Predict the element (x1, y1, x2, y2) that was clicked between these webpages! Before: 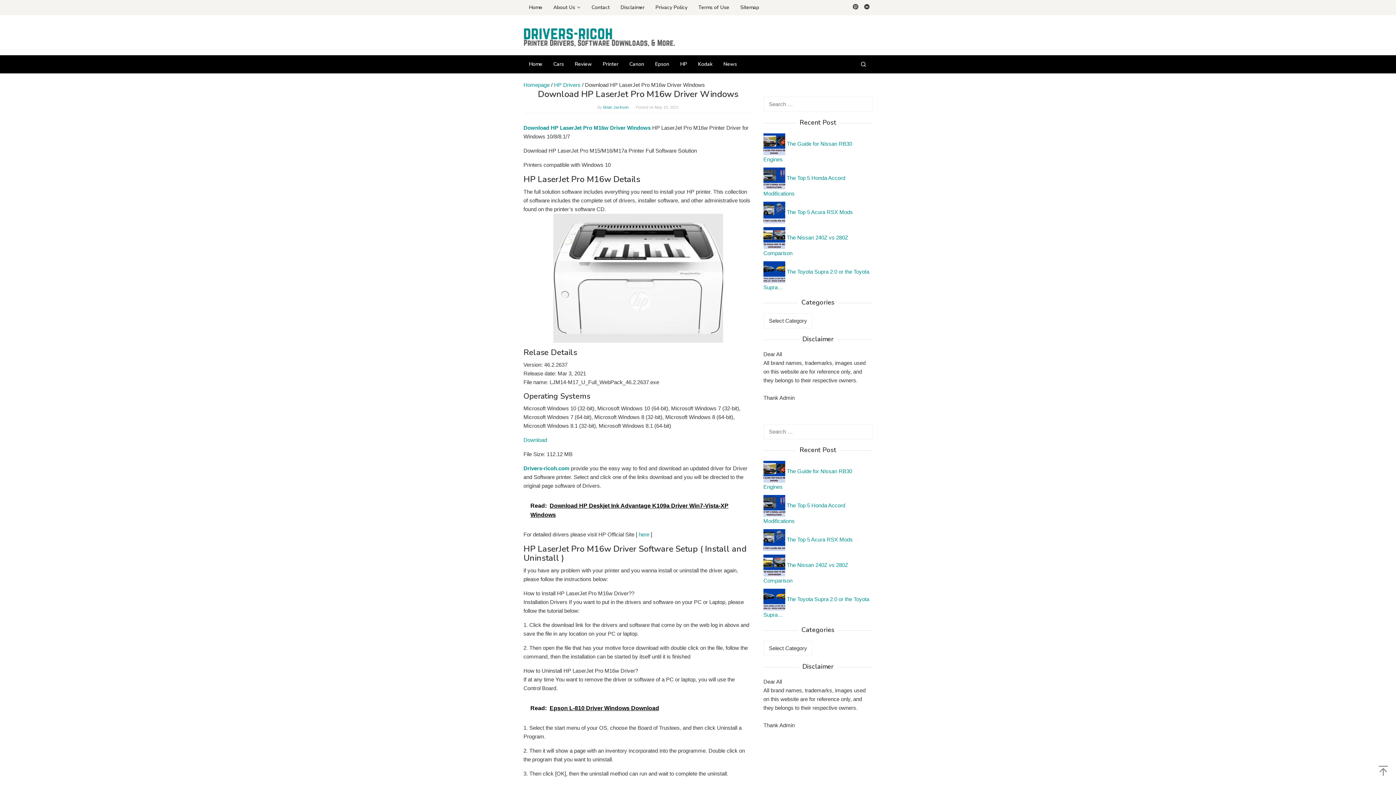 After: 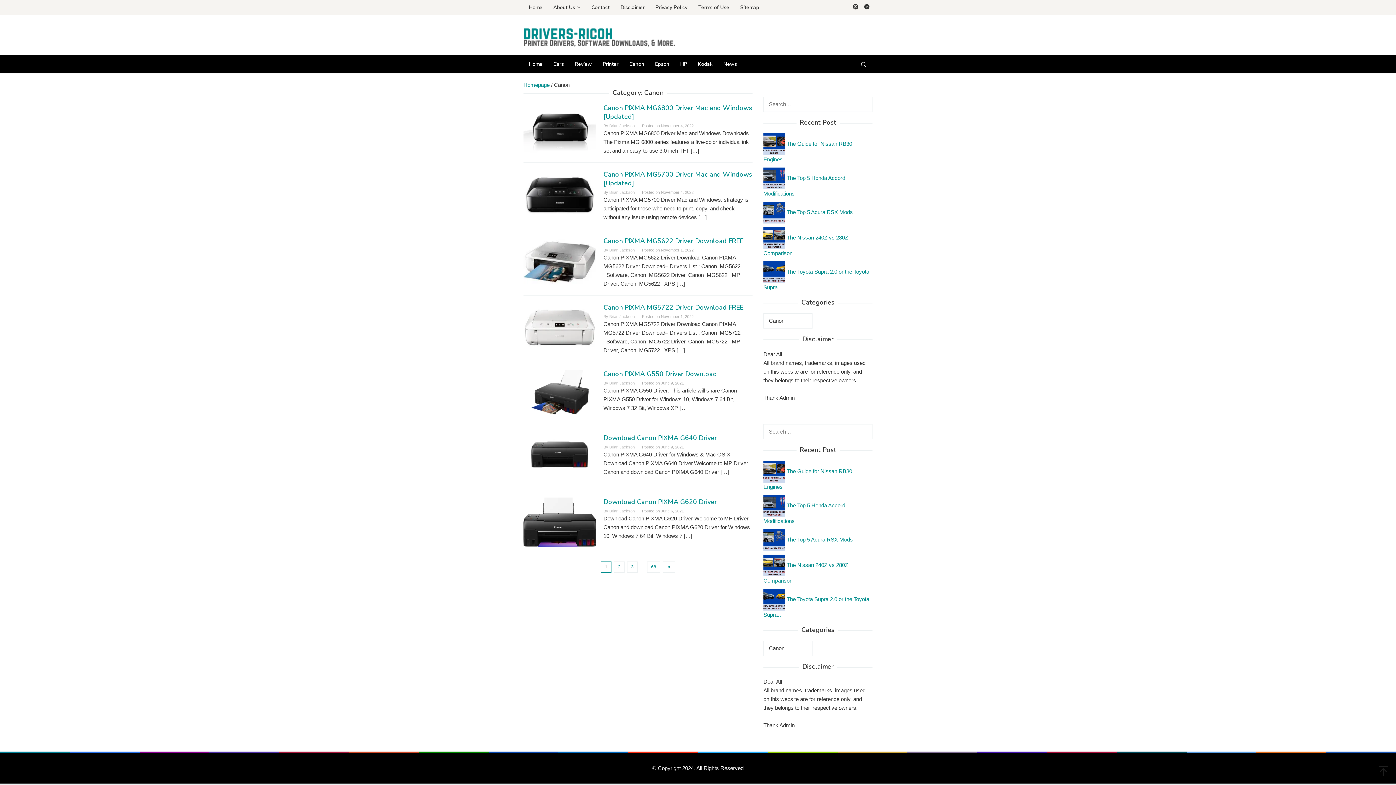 Action: label: Canon bbox: (624, 55, 649, 73)